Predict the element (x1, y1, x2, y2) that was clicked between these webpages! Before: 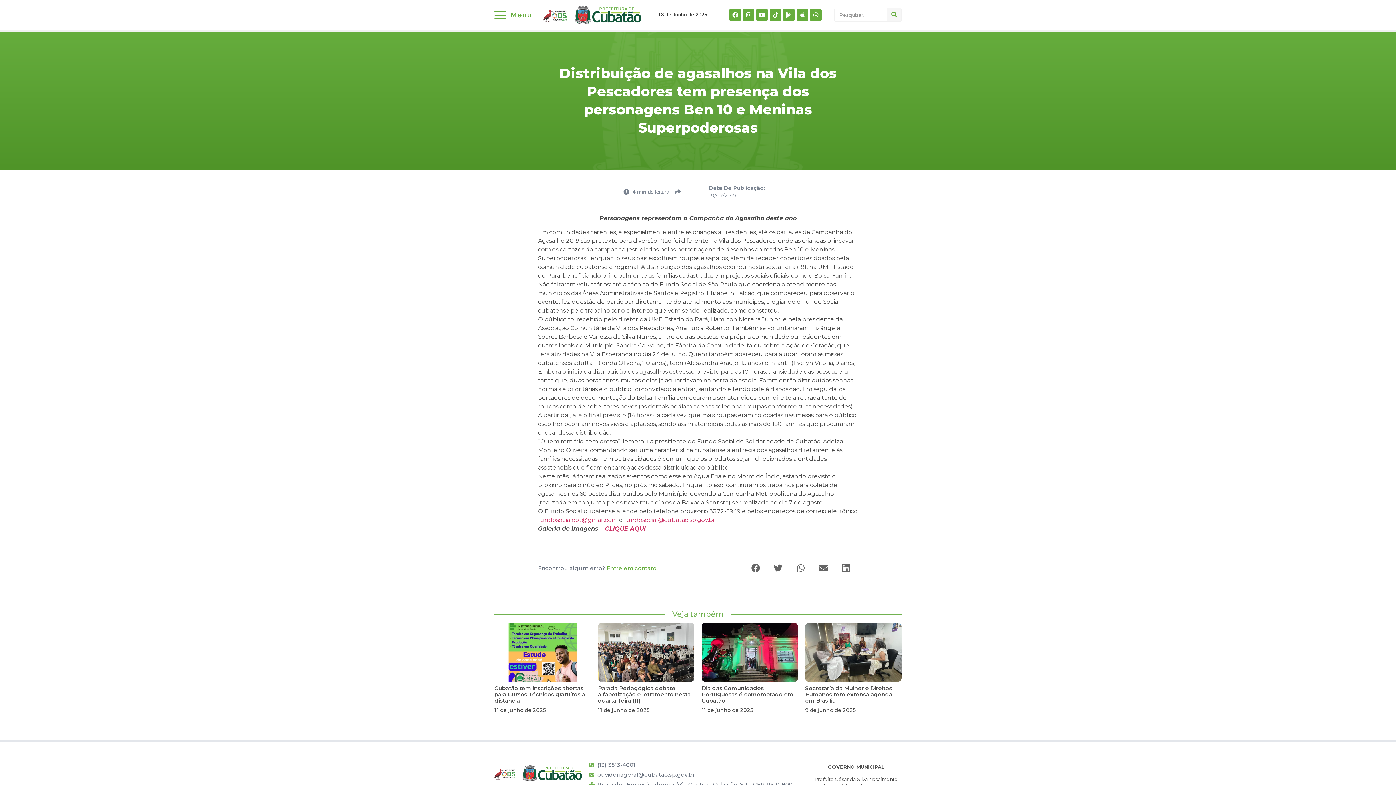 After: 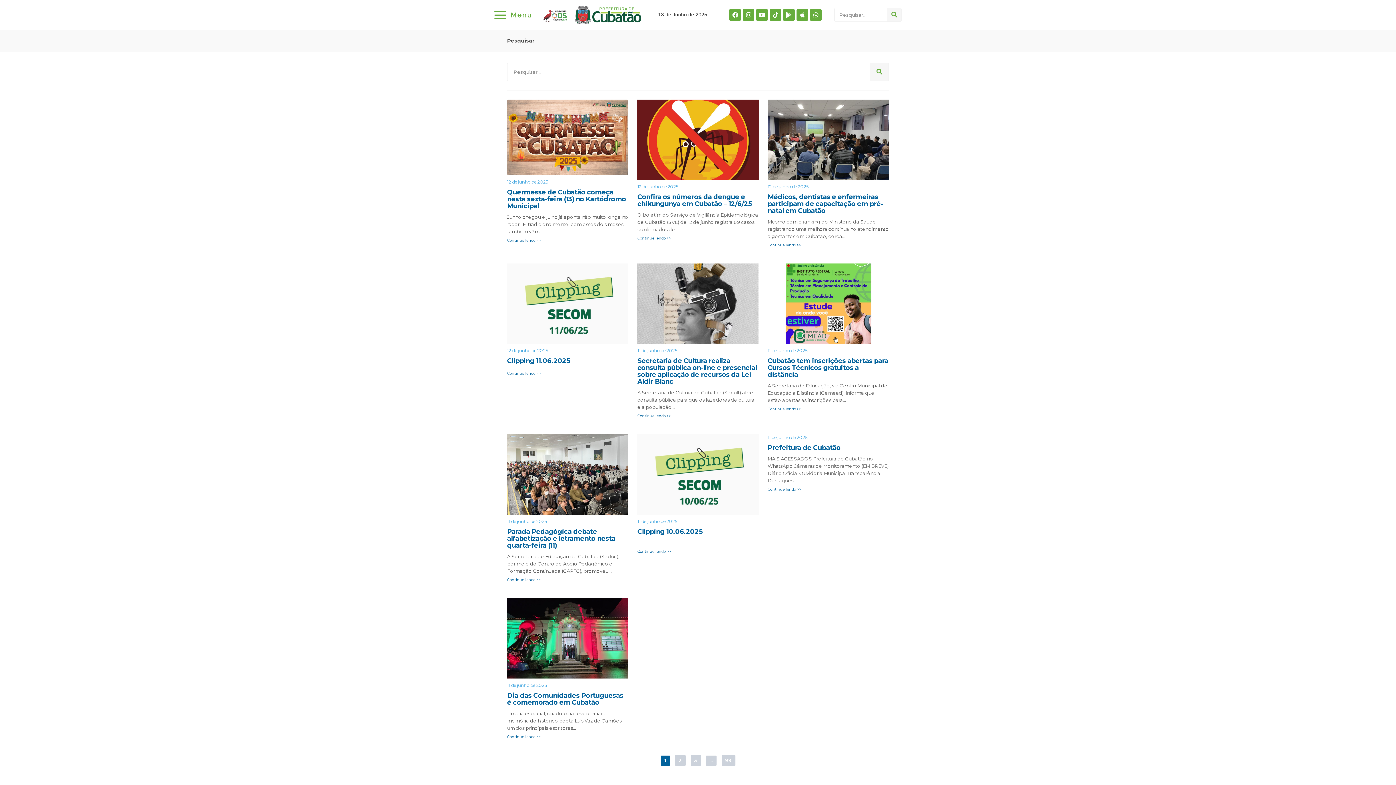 Action: label: Search bbox: (887, 8, 901, 21)